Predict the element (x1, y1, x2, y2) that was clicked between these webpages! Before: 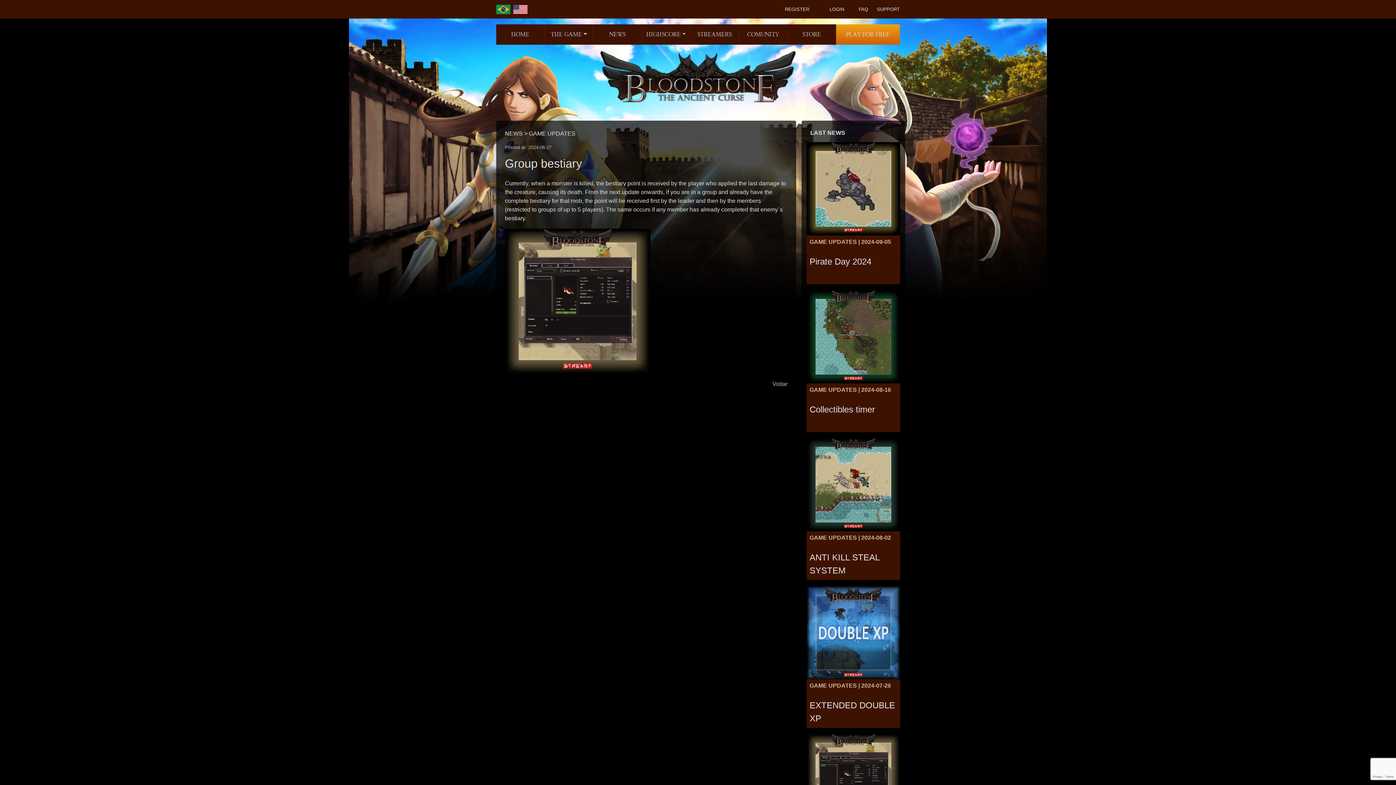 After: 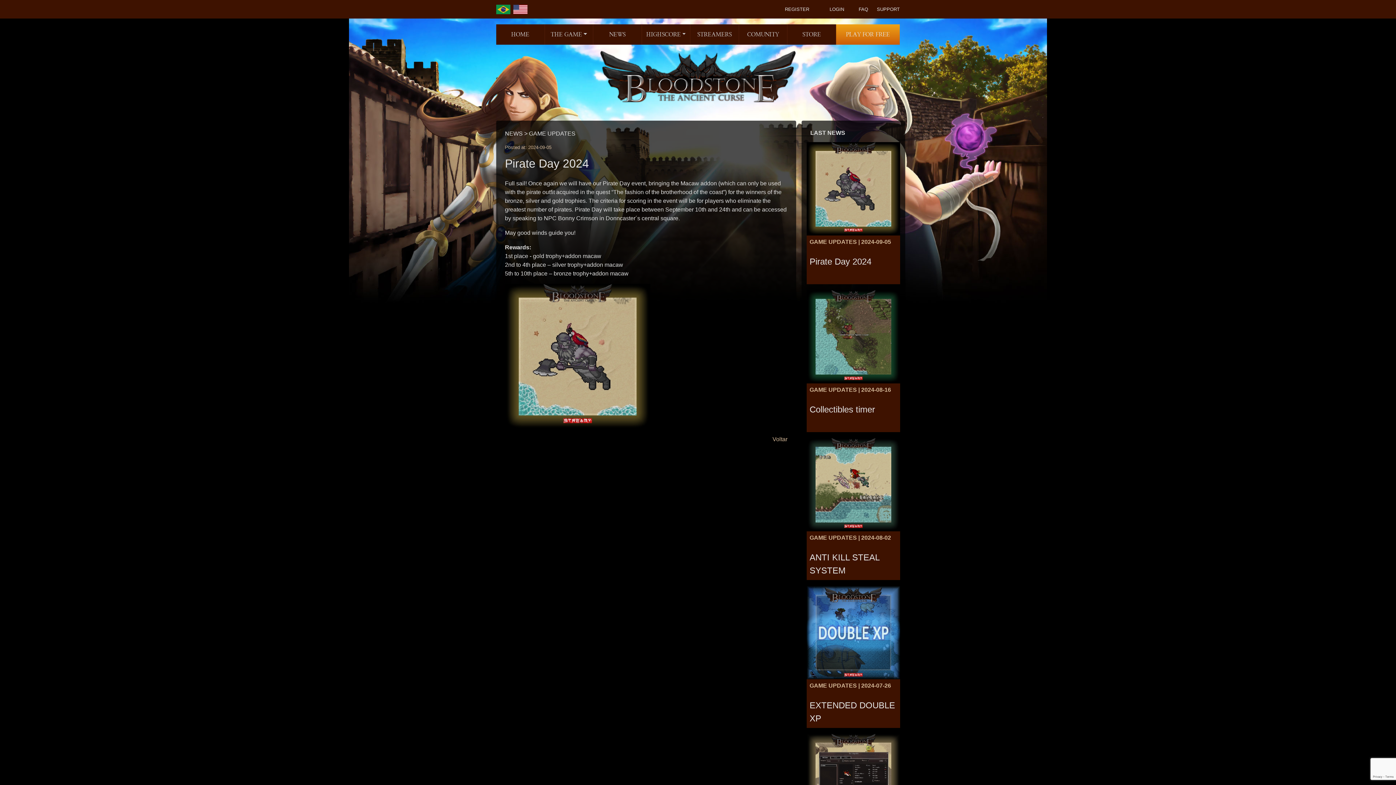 Action: bbox: (806, 185, 900, 191)